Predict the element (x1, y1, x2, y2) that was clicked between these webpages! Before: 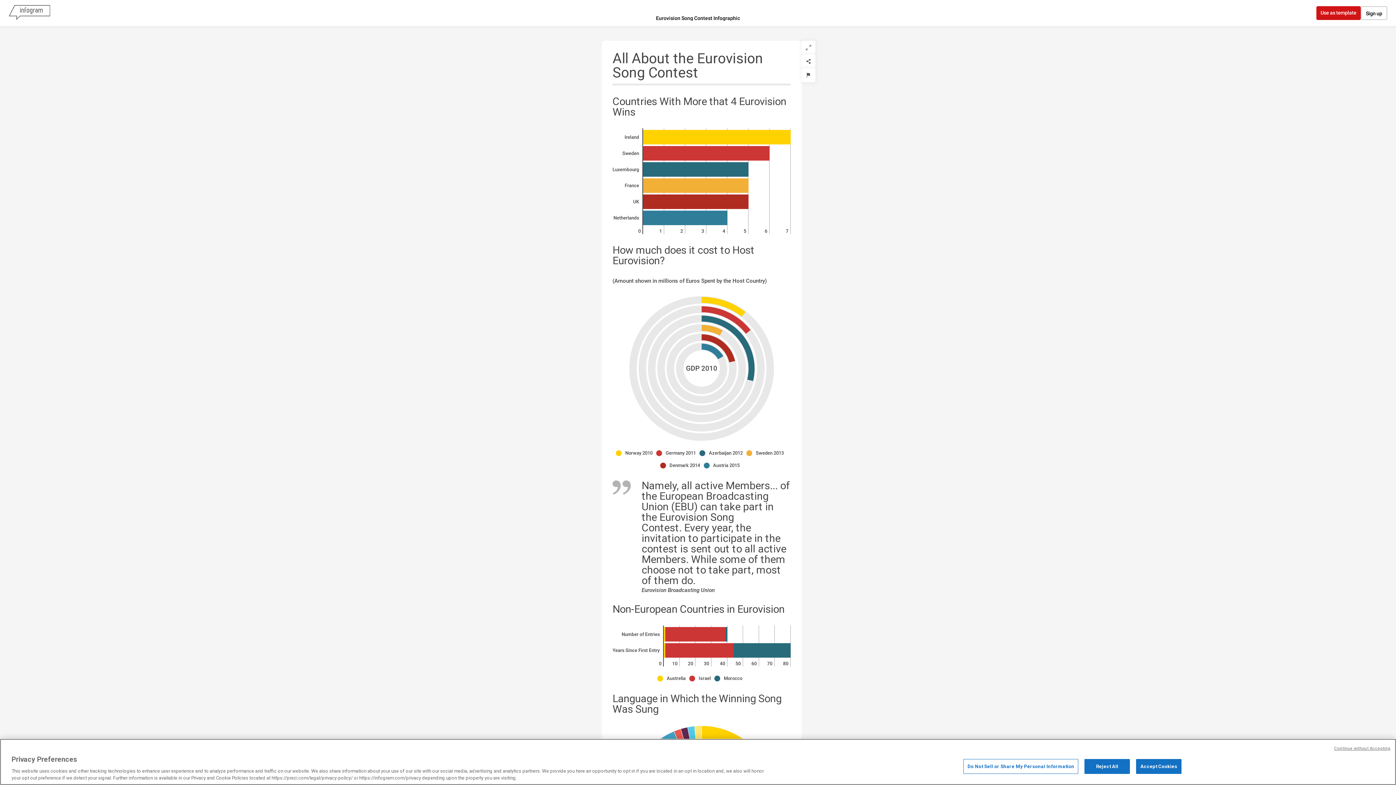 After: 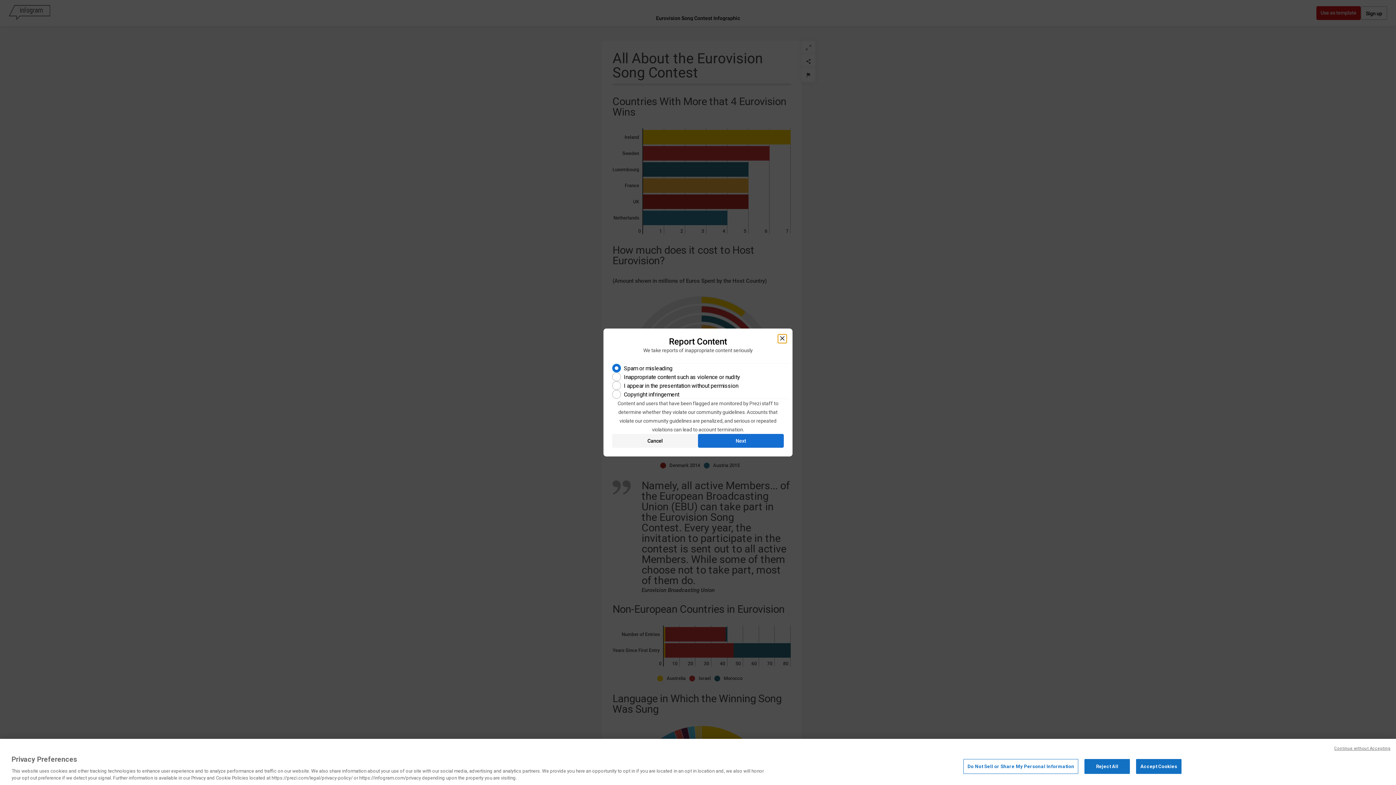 Action: bbox: (801, 68, 815, 82) label: Report